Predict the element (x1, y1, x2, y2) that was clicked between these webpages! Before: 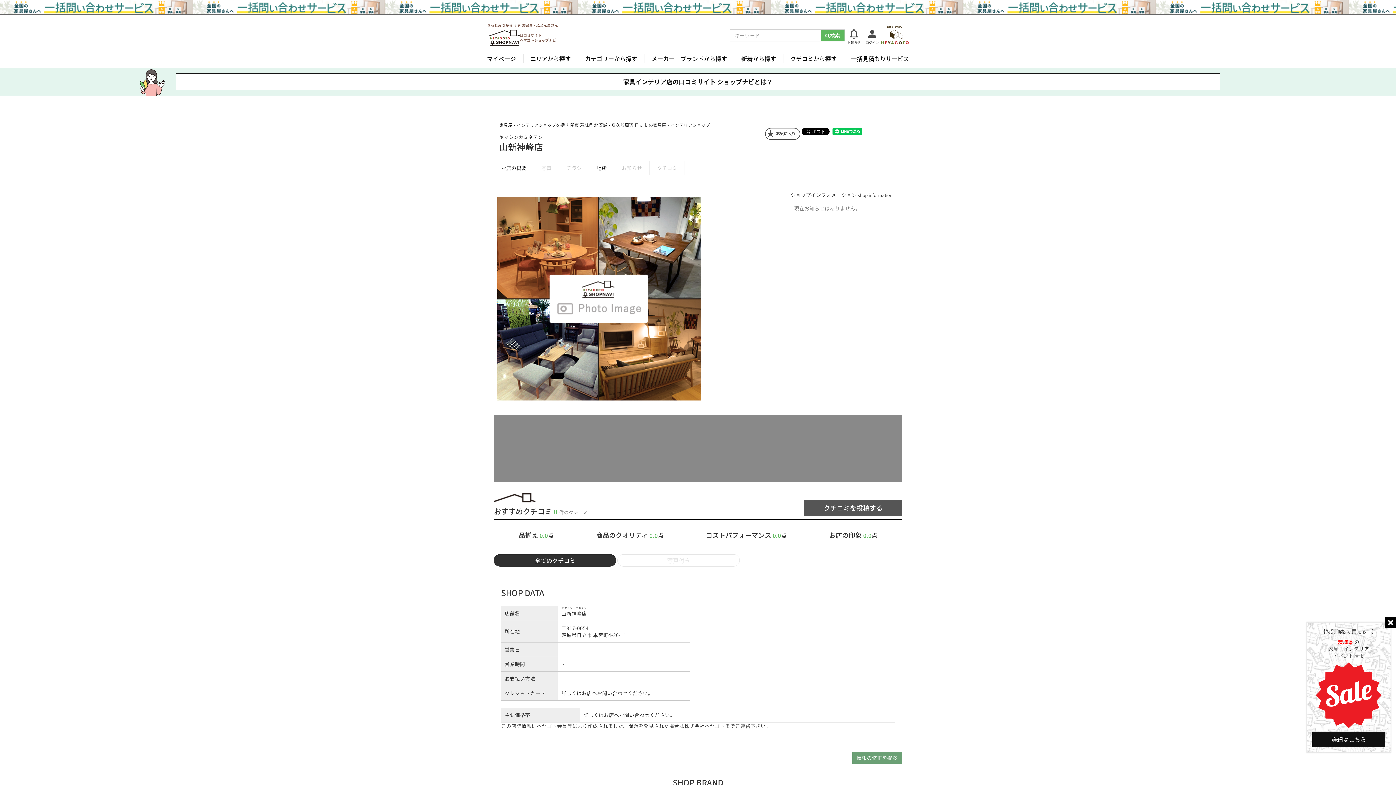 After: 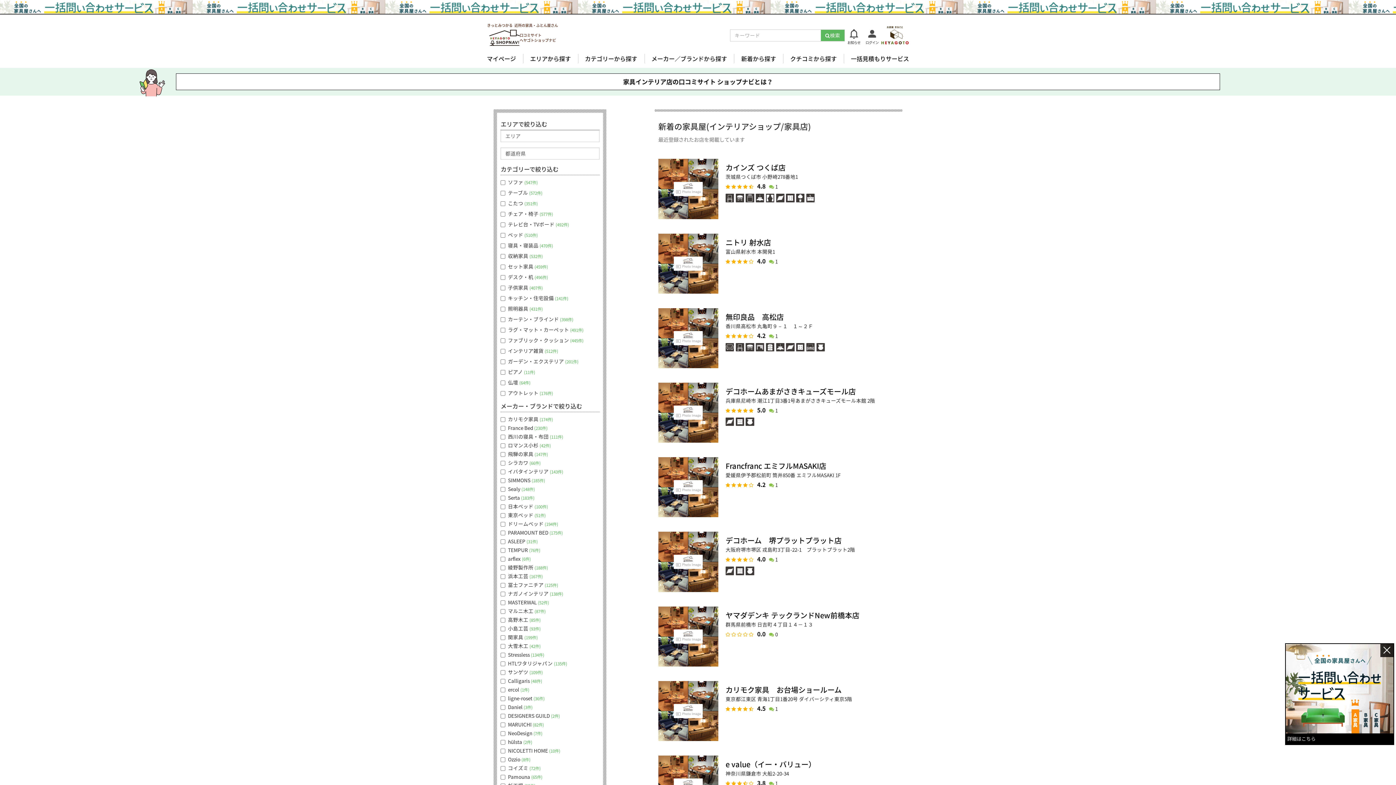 Action: label: 新着から探す bbox: (734, 49, 783, 68)